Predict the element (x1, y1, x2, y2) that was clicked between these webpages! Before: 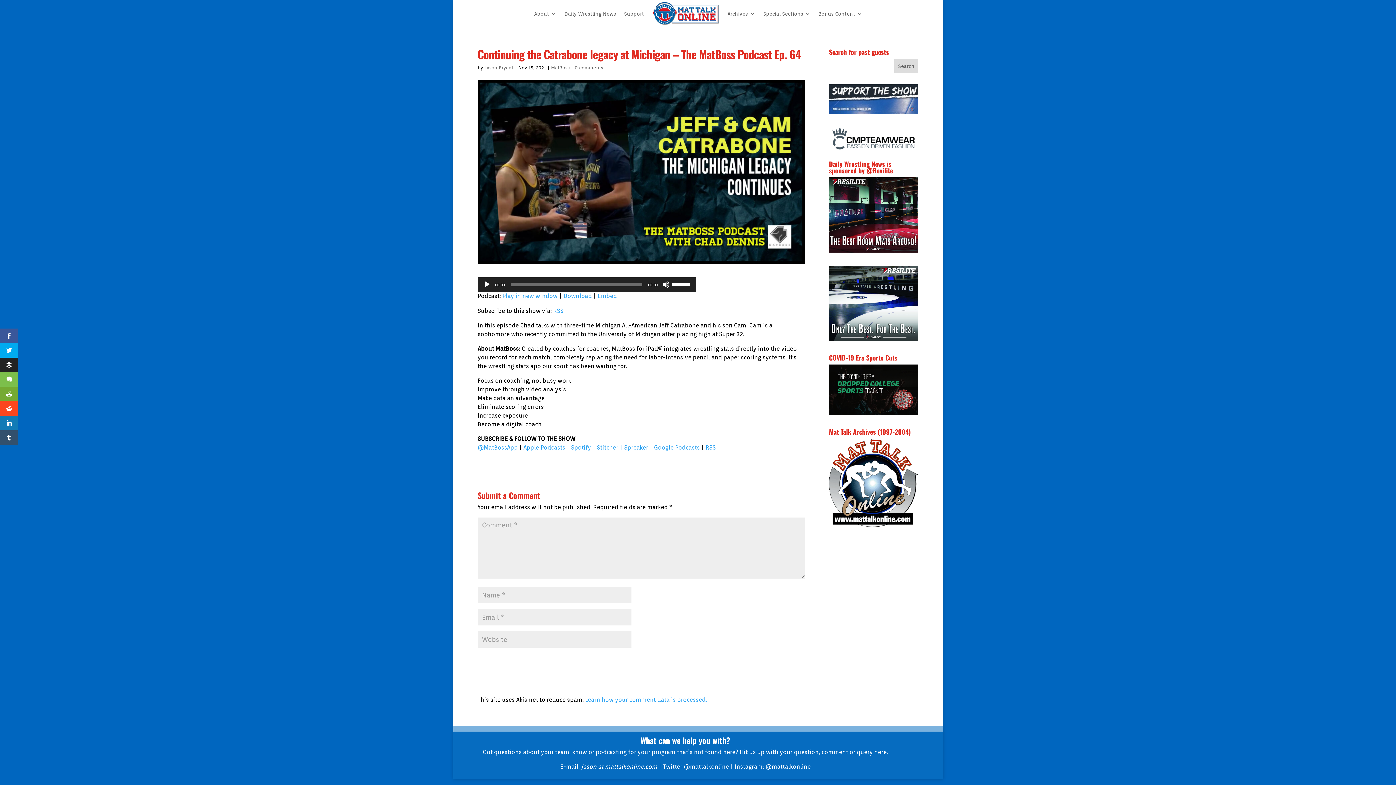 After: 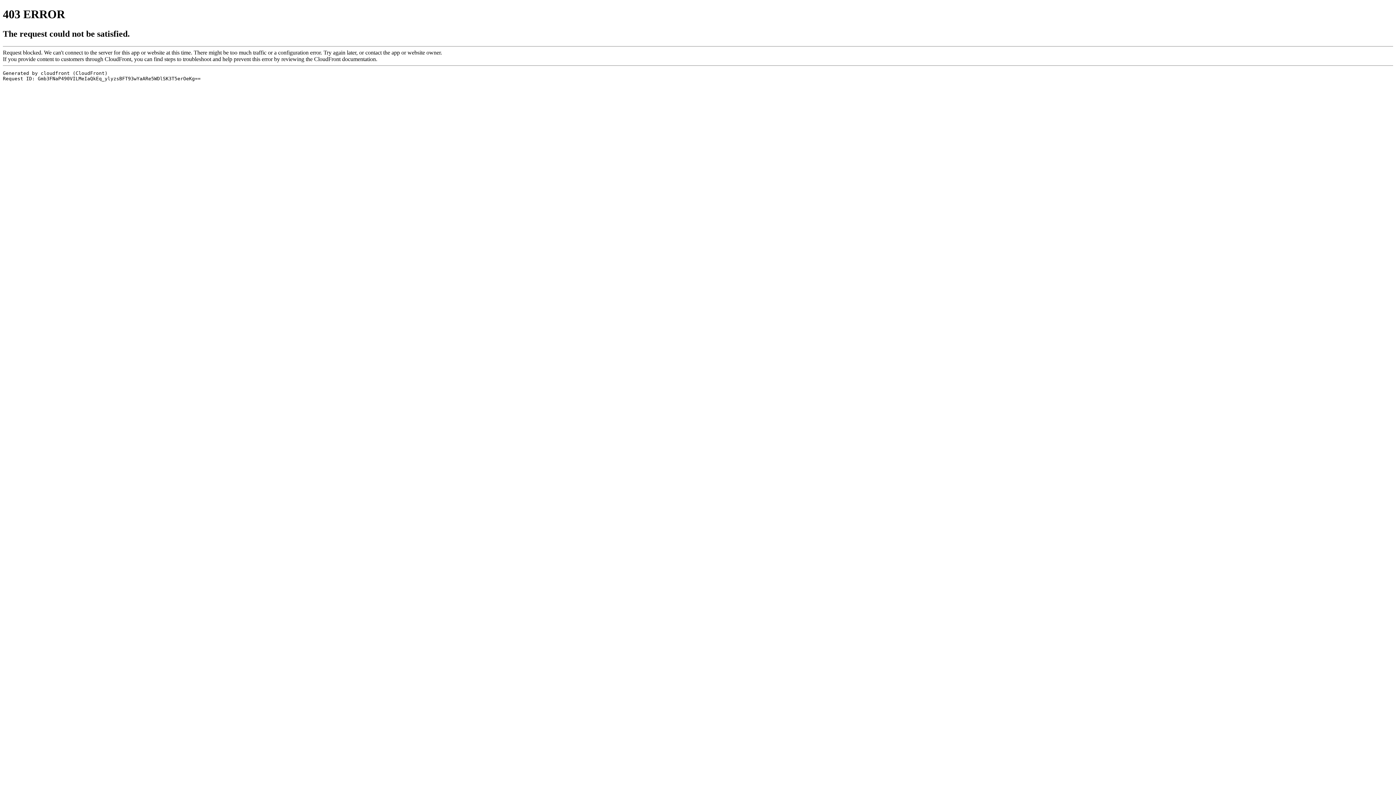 Action: bbox: (624, 444, 648, 451) label: Spreaker